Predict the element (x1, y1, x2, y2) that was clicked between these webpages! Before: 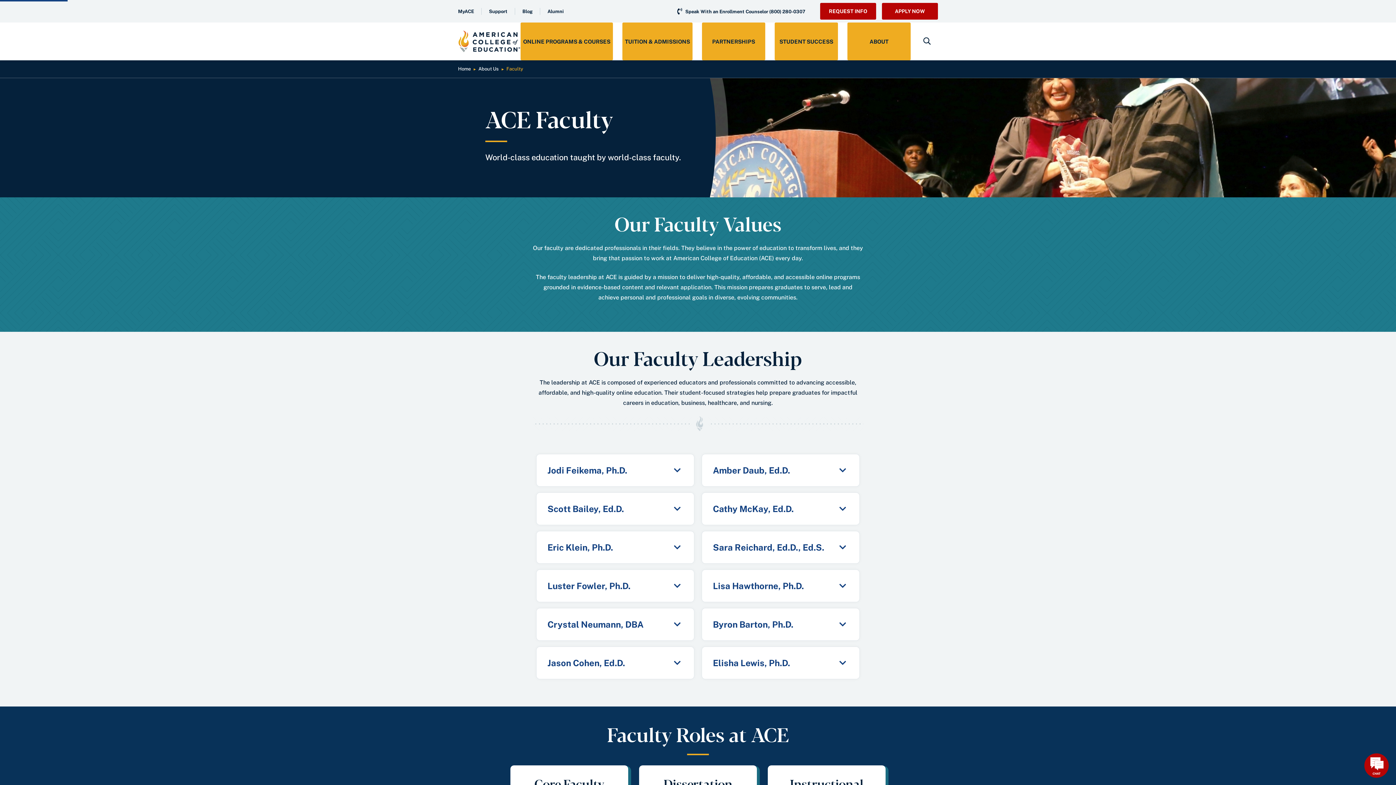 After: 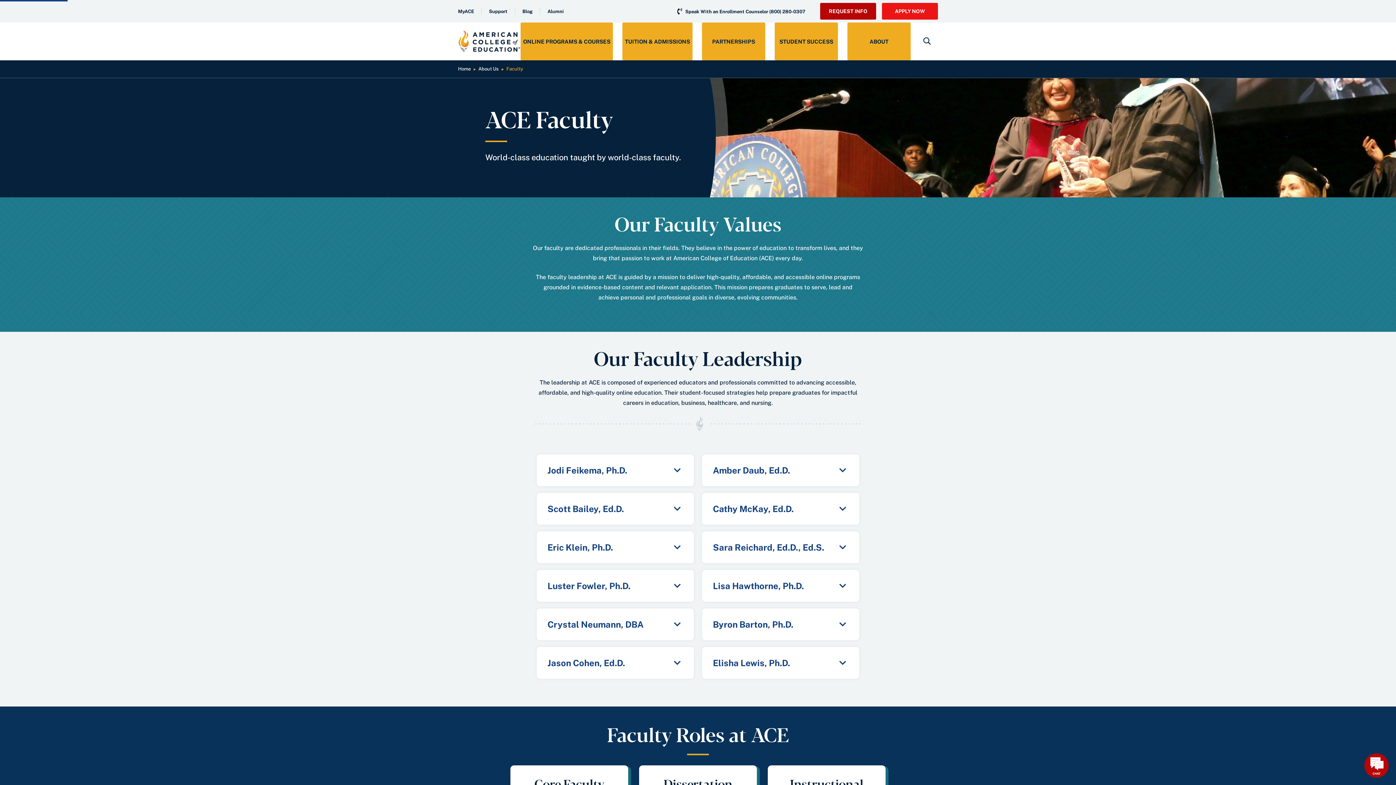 Action: label: APPLY NOW bbox: (882, 2, 938, 19)